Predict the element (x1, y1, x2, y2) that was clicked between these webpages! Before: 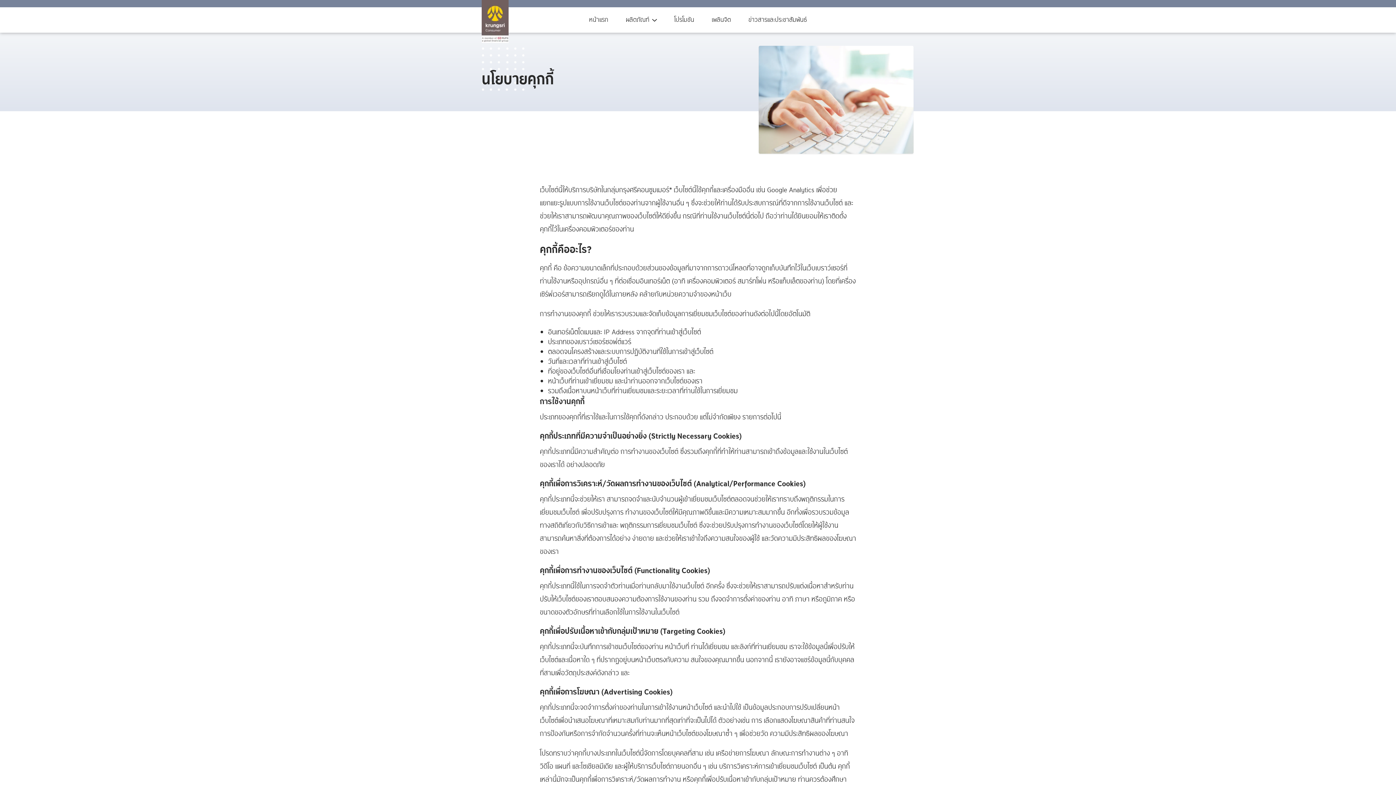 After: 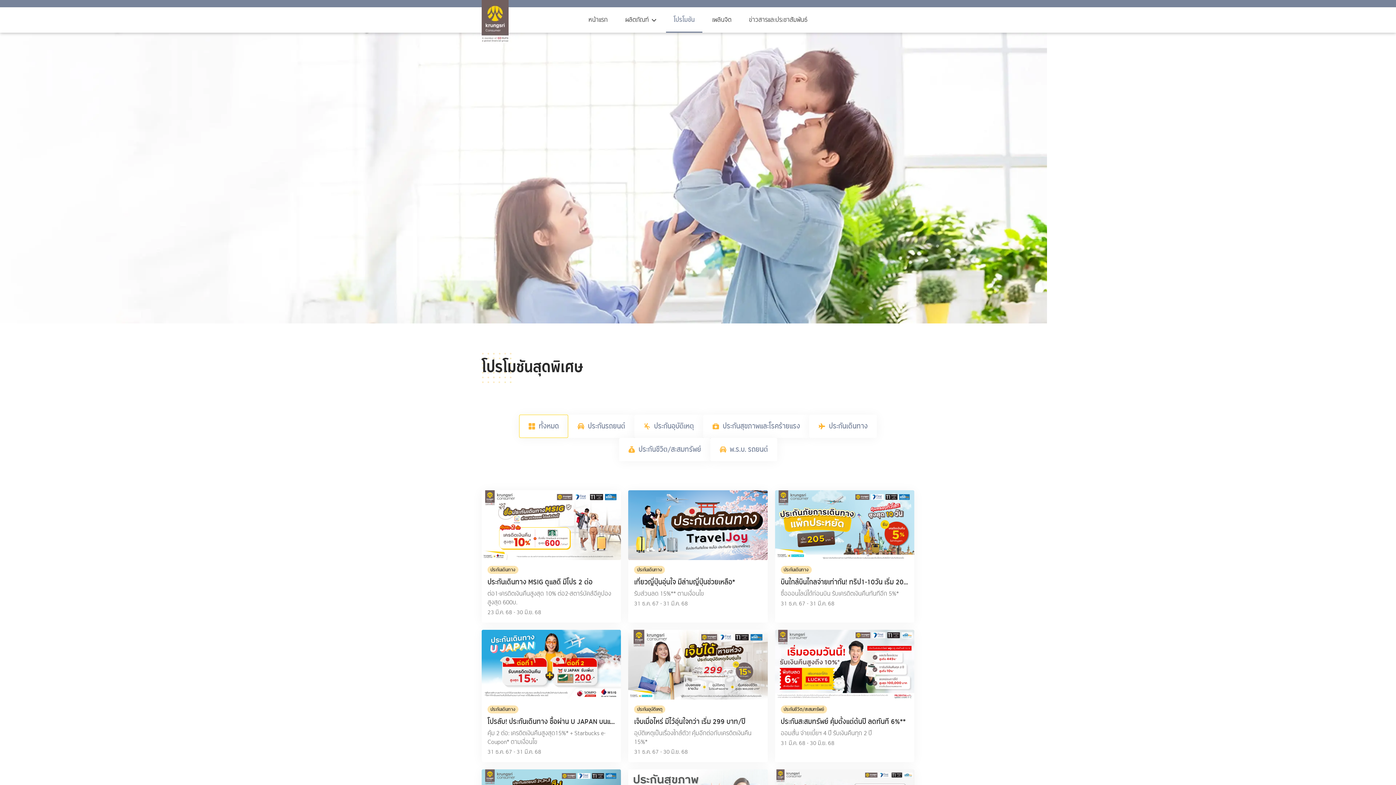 Action: label: โปรโมชัน bbox: (674, 7, 694, 32)